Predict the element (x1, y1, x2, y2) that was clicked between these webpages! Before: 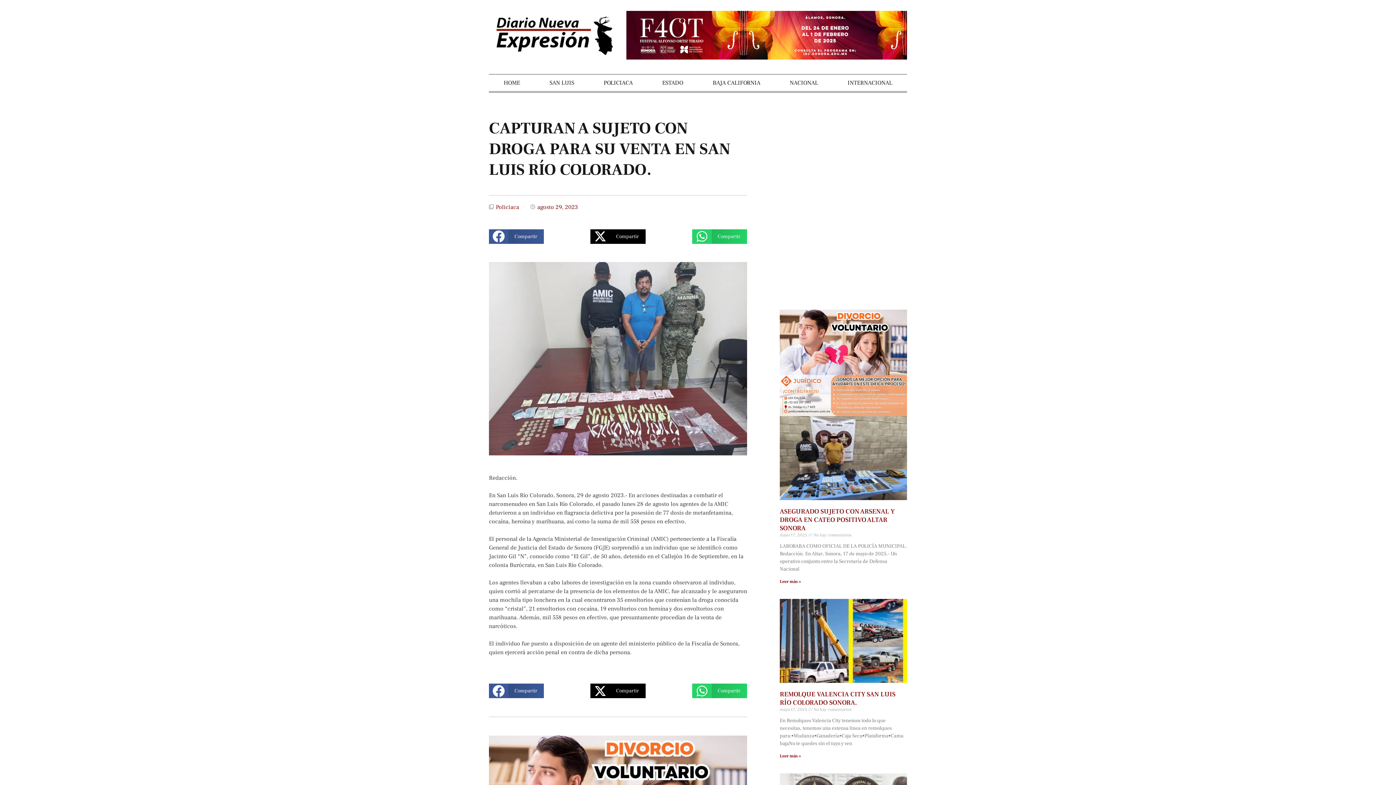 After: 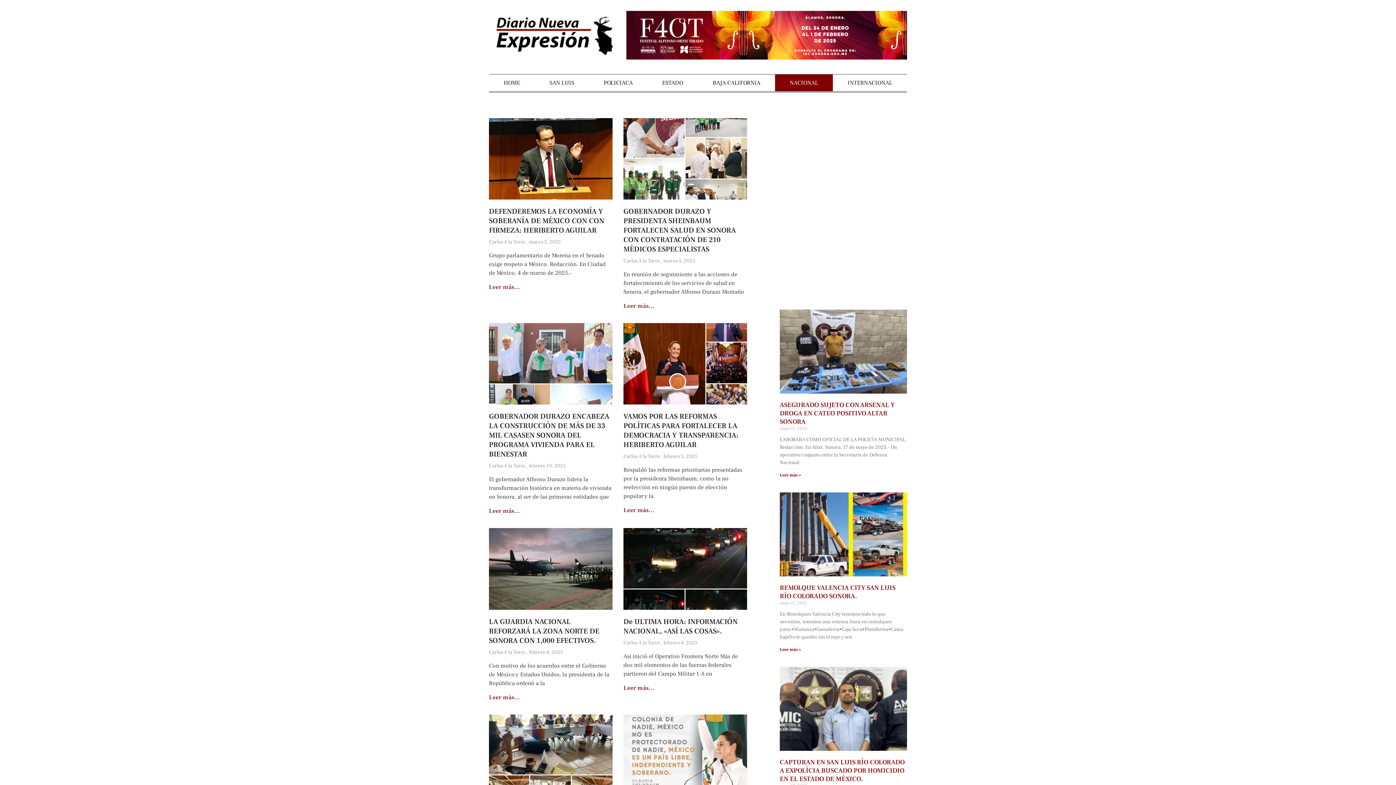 Action: label: NACIONAL bbox: (775, 74, 833, 91)